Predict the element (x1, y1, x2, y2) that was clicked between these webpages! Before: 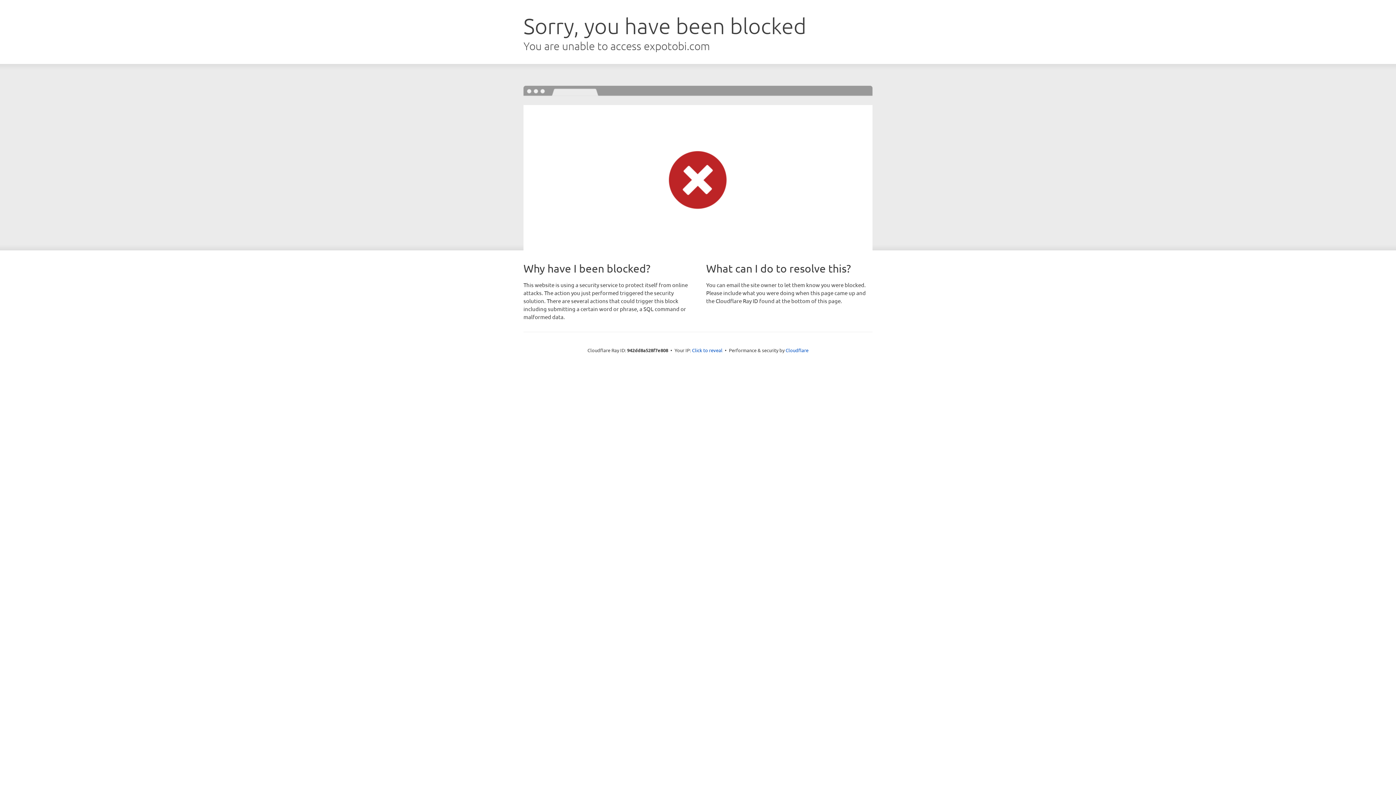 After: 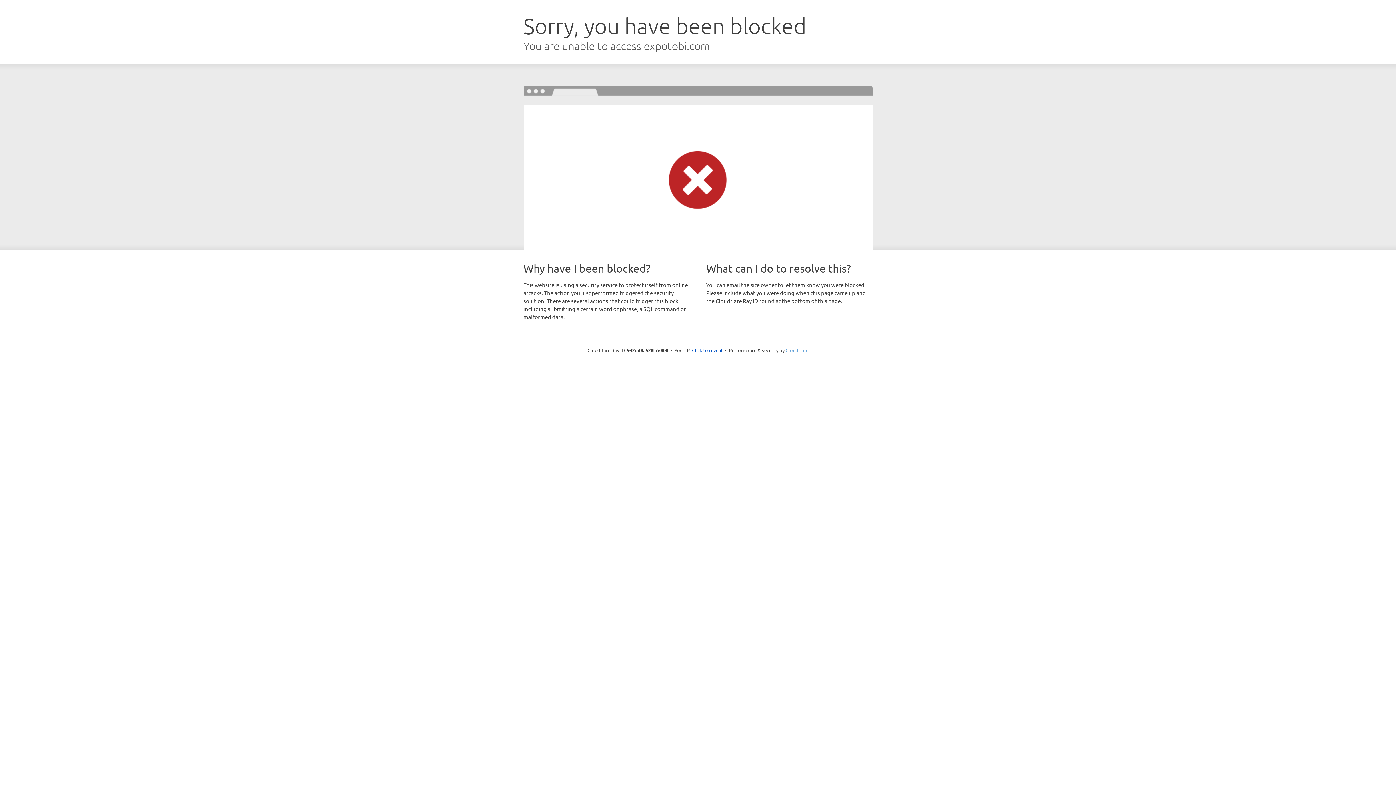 Action: label: Cloudflare bbox: (785, 347, 808, 353)